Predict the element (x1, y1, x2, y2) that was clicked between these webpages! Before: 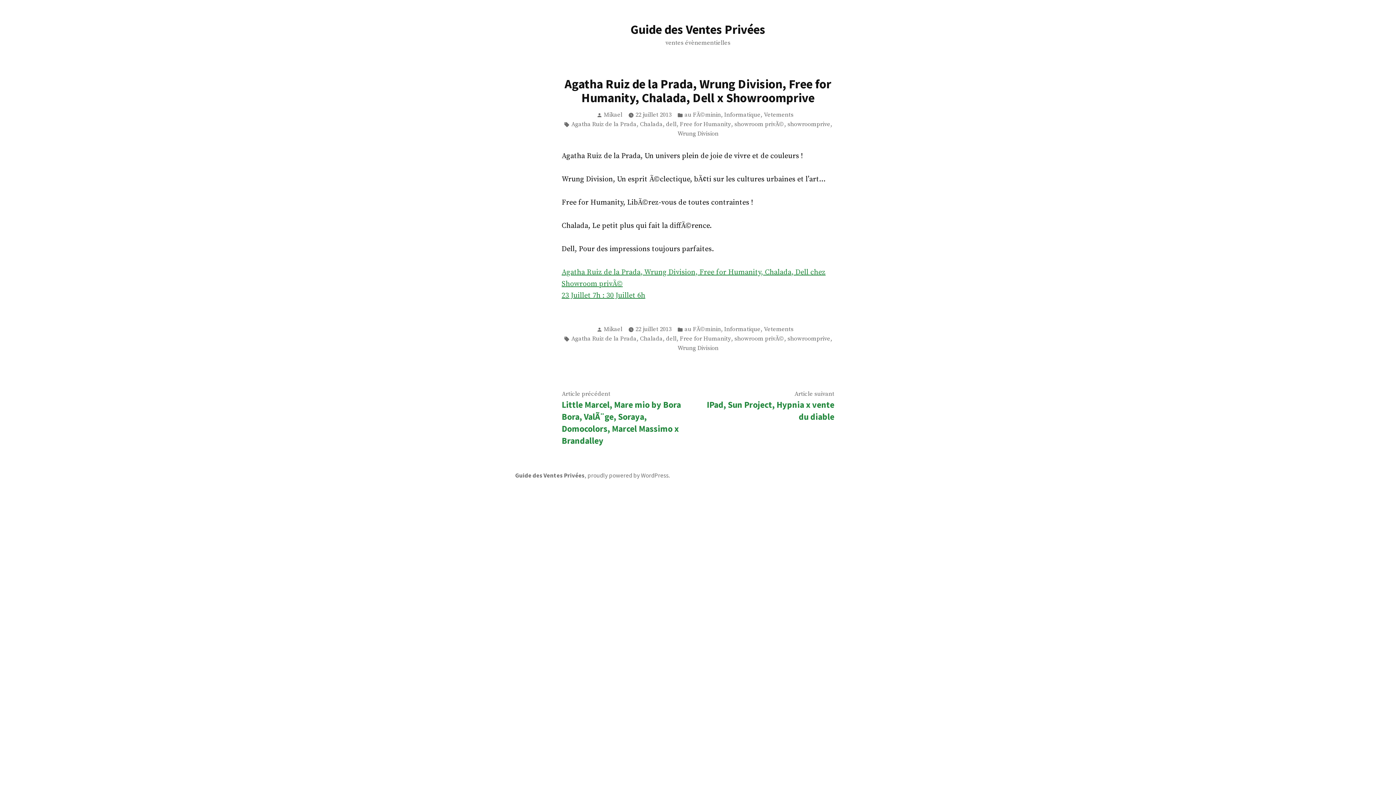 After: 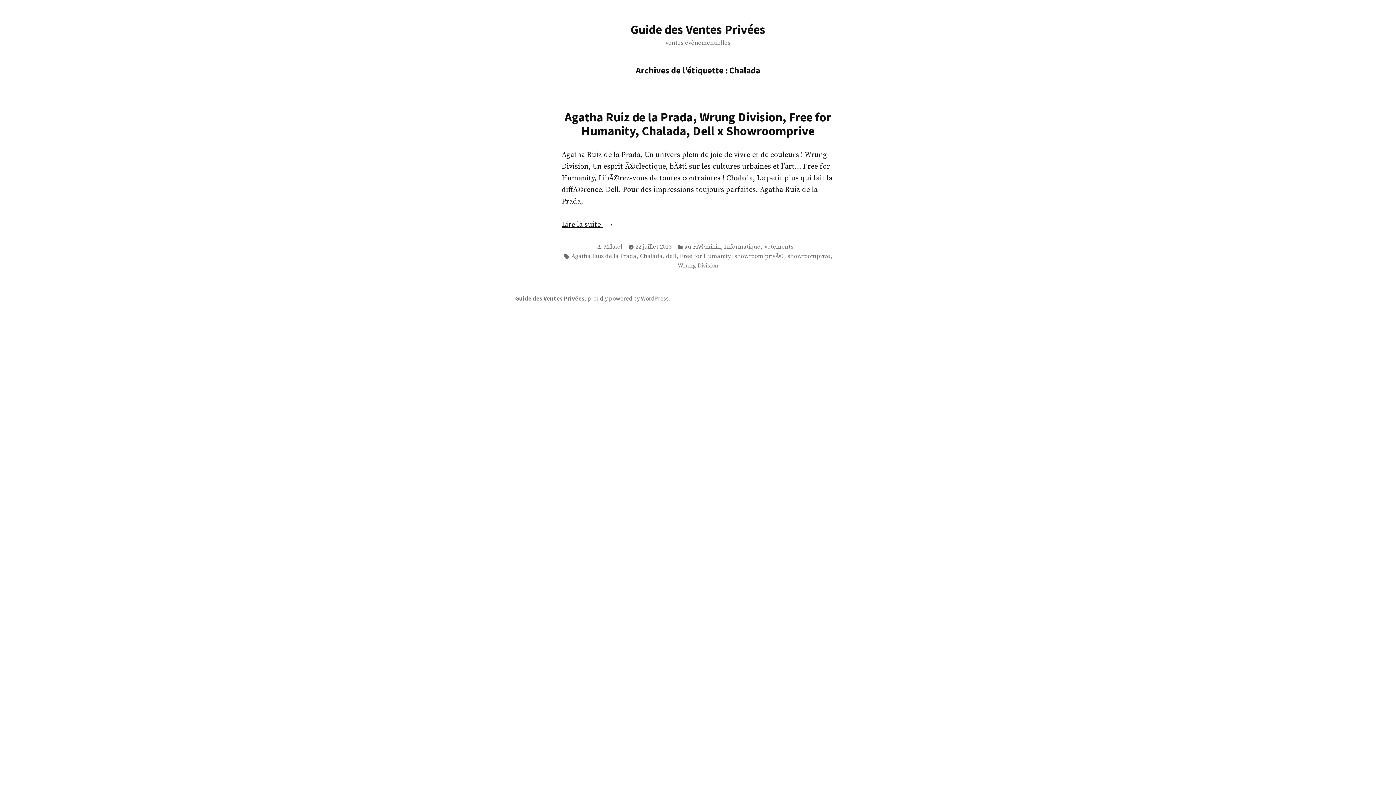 Action: bbox: (640, 120, 662, 129) label: Chalada